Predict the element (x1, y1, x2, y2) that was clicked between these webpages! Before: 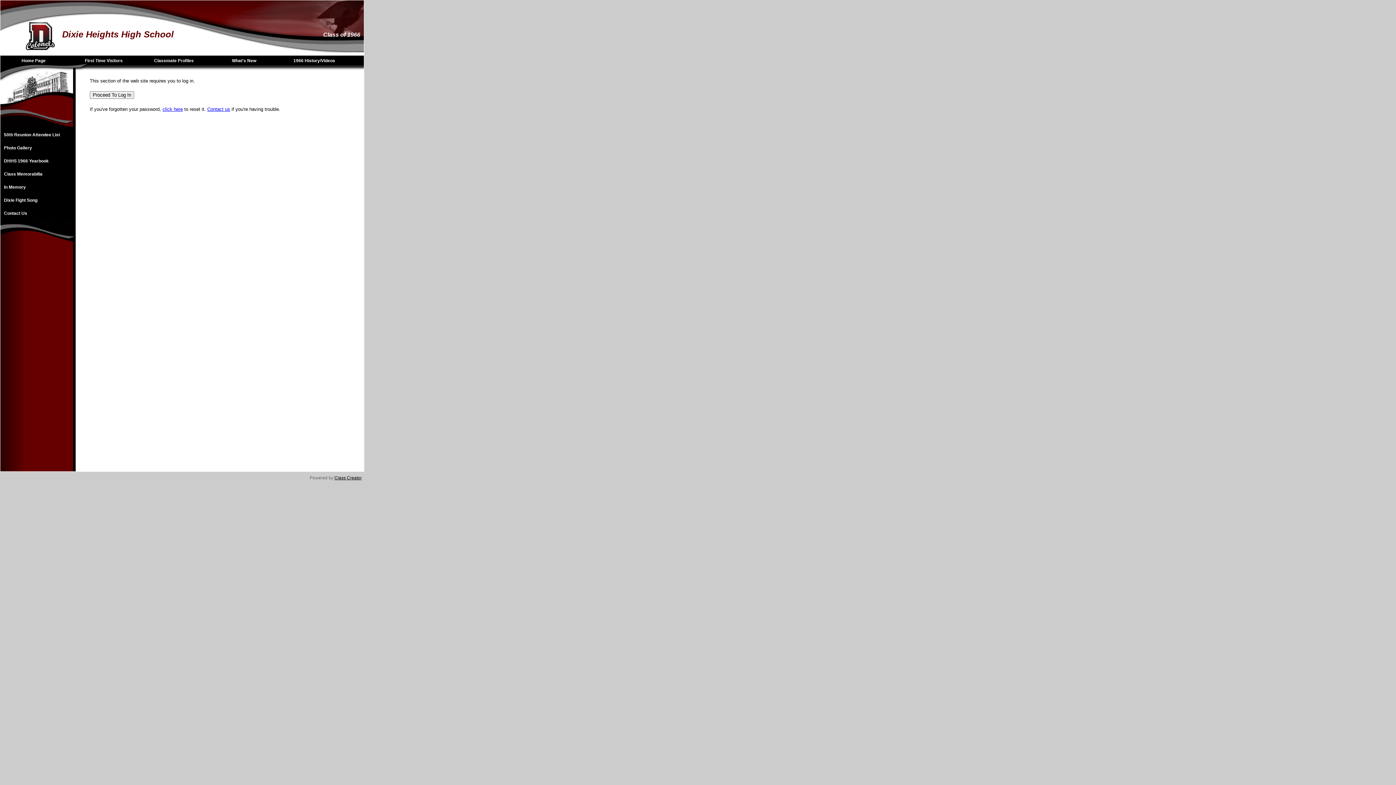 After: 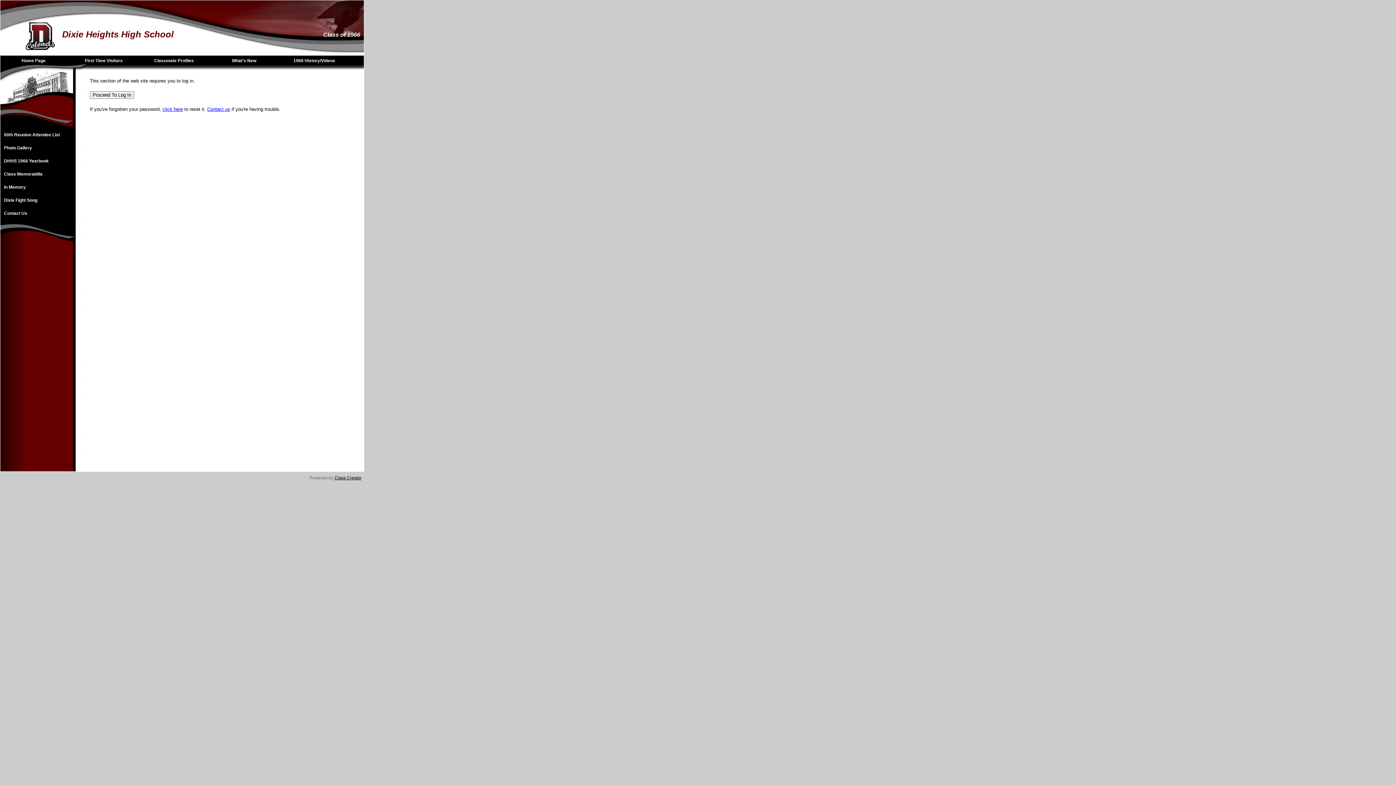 Action: label: Photo Gallery bbox: (0, 141, 73, 154)